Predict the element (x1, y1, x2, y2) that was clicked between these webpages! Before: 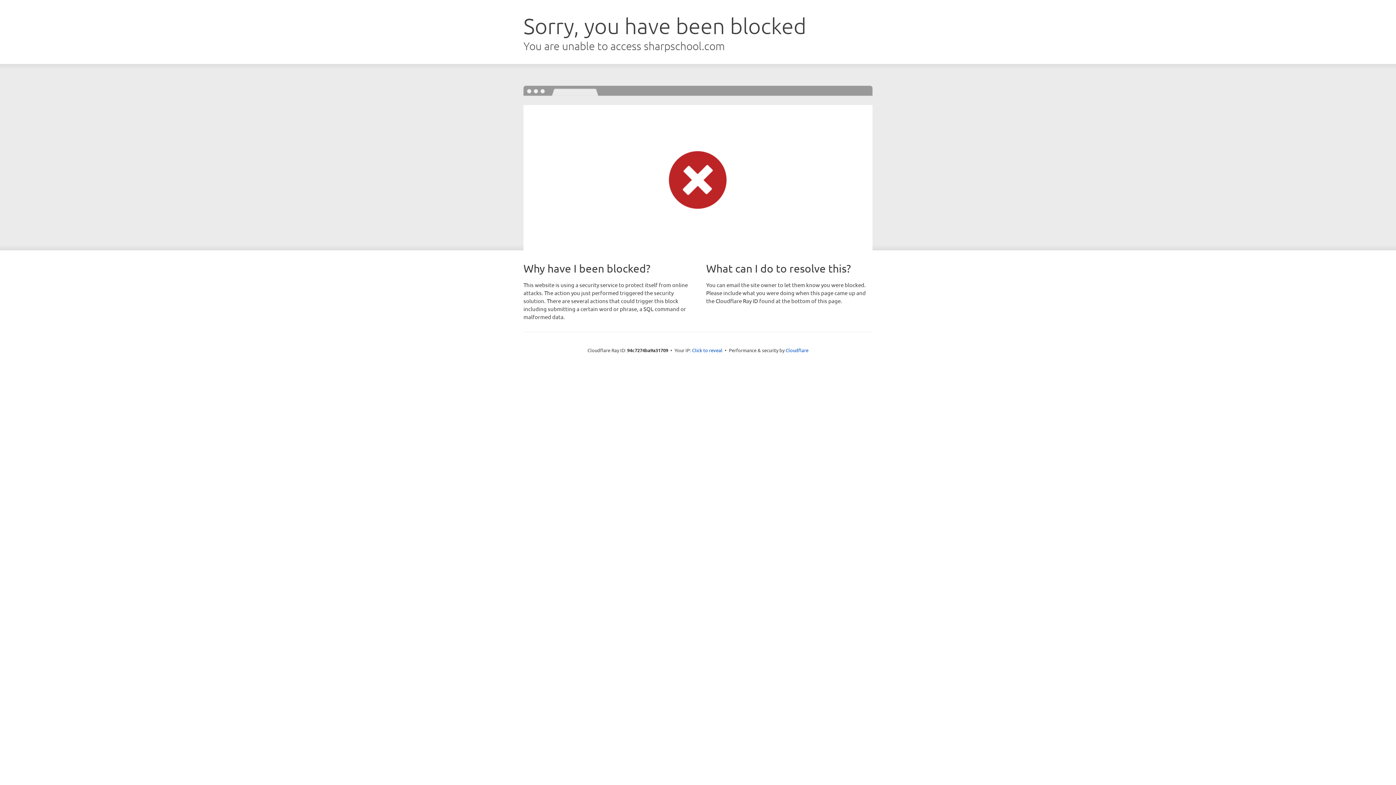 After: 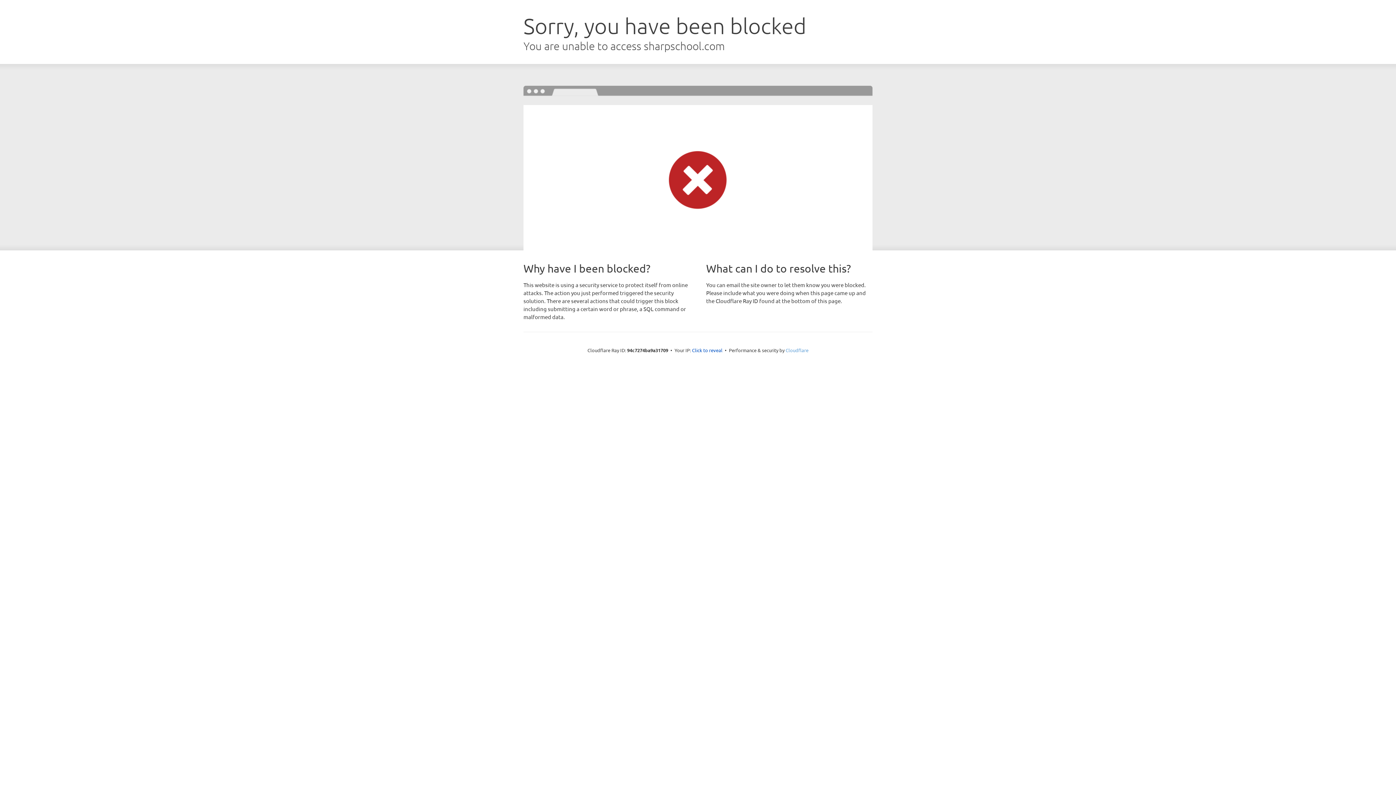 Action: label: Cloudflare bbox: (785, 347, 808, 353)